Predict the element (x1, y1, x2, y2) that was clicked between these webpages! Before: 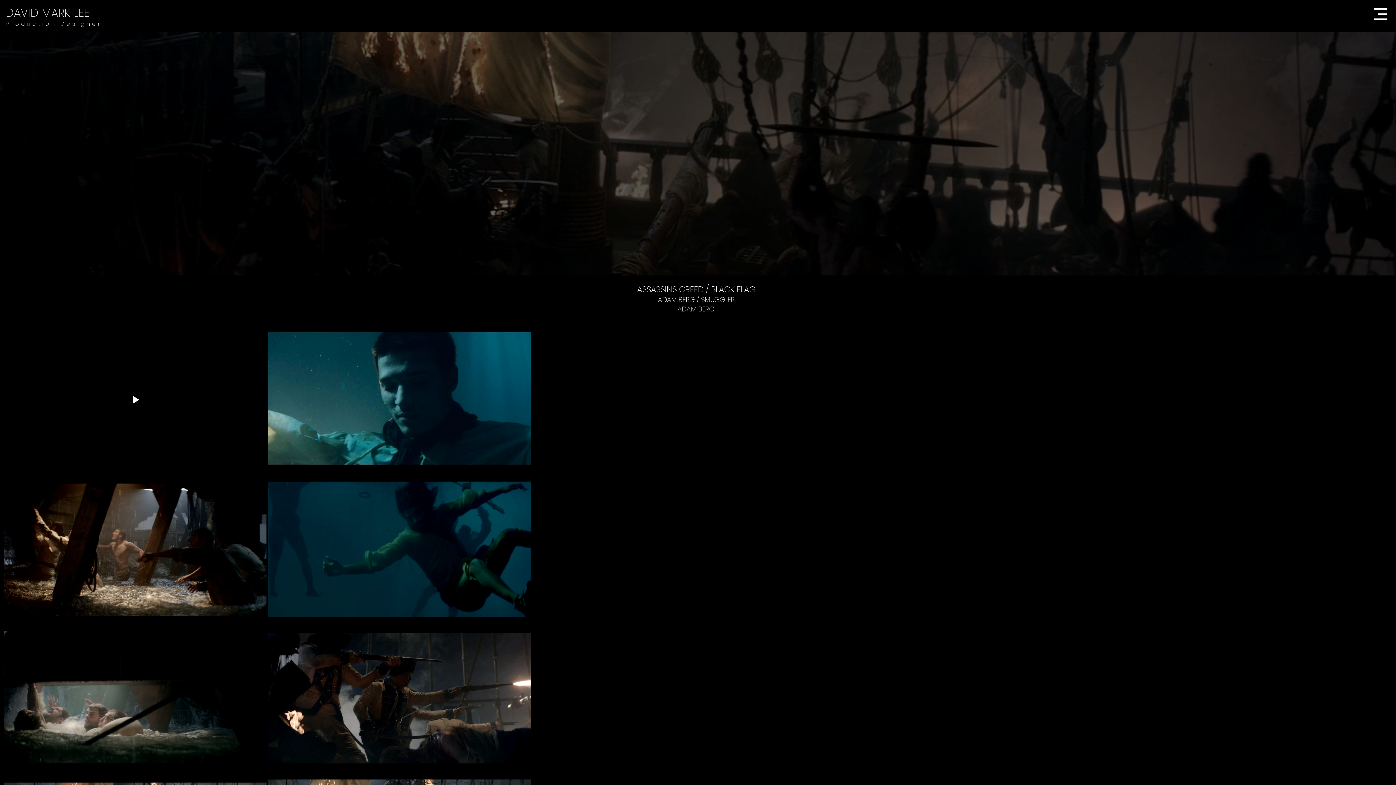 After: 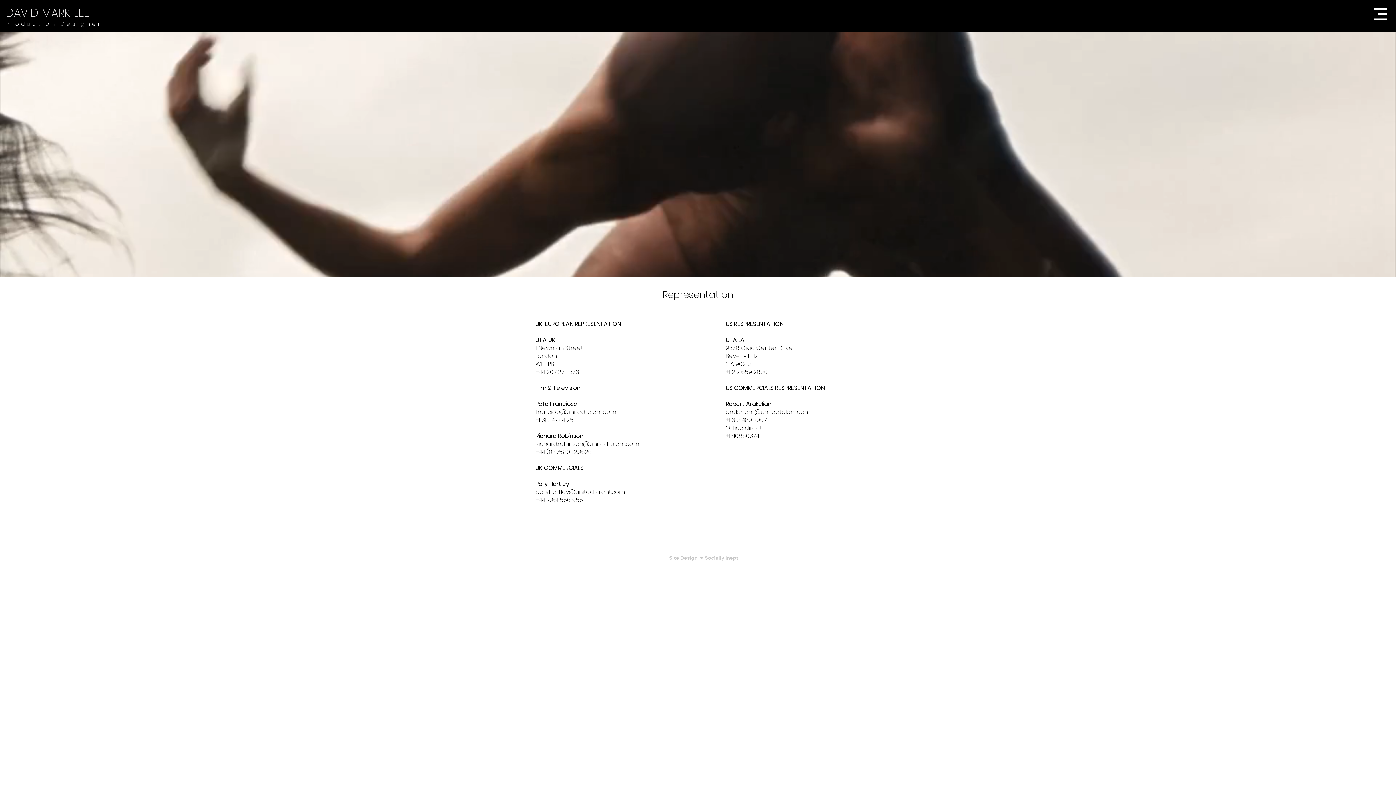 Action: label: DAVID MARK LEE bbox: (5, 4, 89, 20)